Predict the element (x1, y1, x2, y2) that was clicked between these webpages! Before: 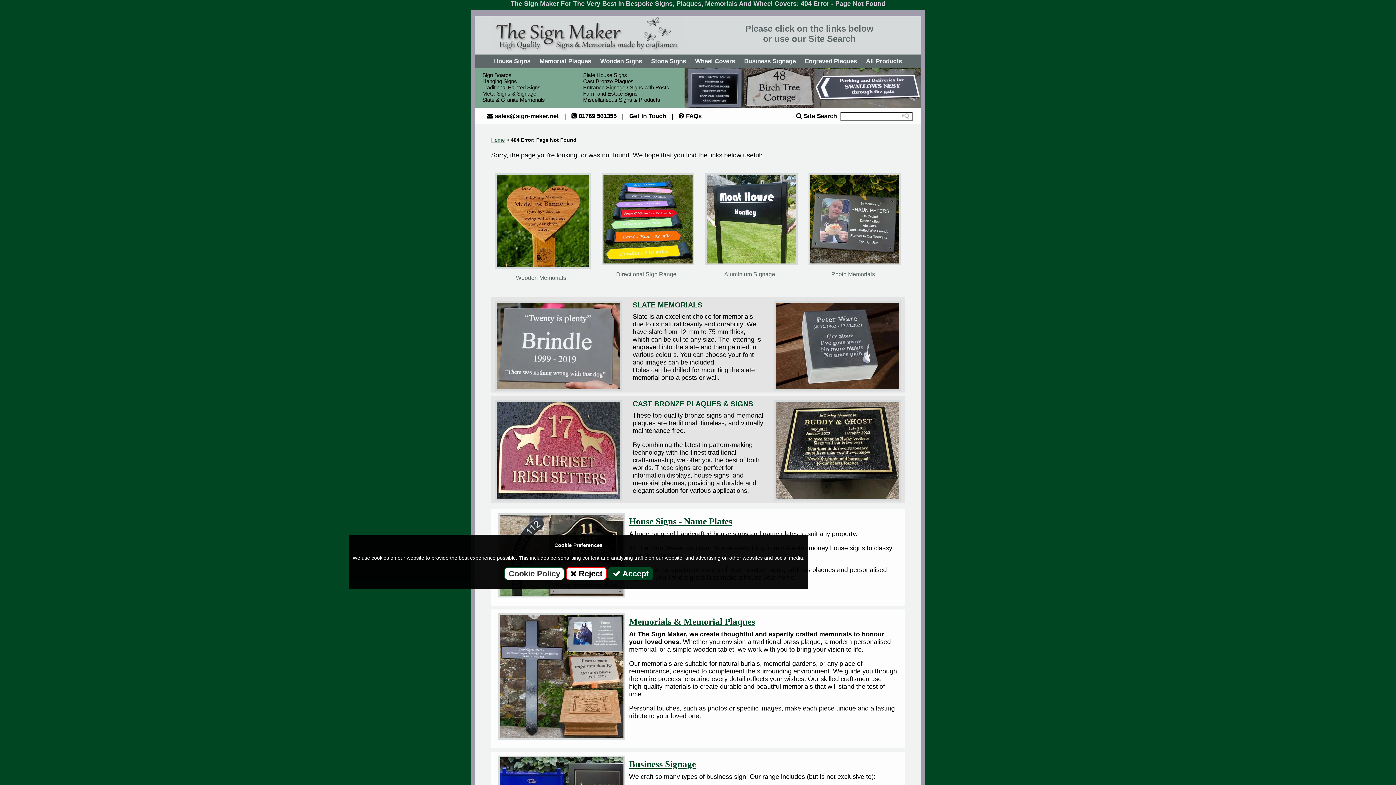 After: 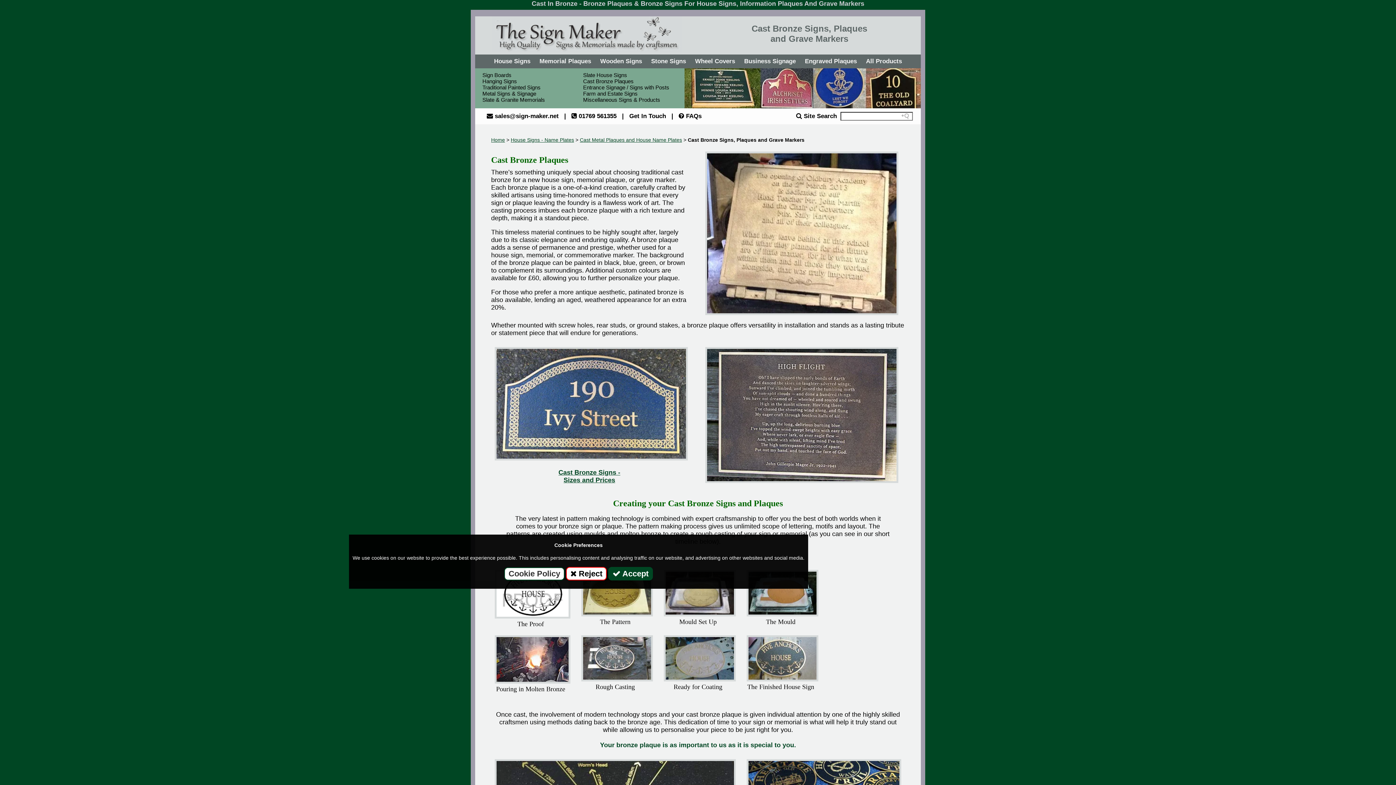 Action: bbox: (491, 495, 625, 502)